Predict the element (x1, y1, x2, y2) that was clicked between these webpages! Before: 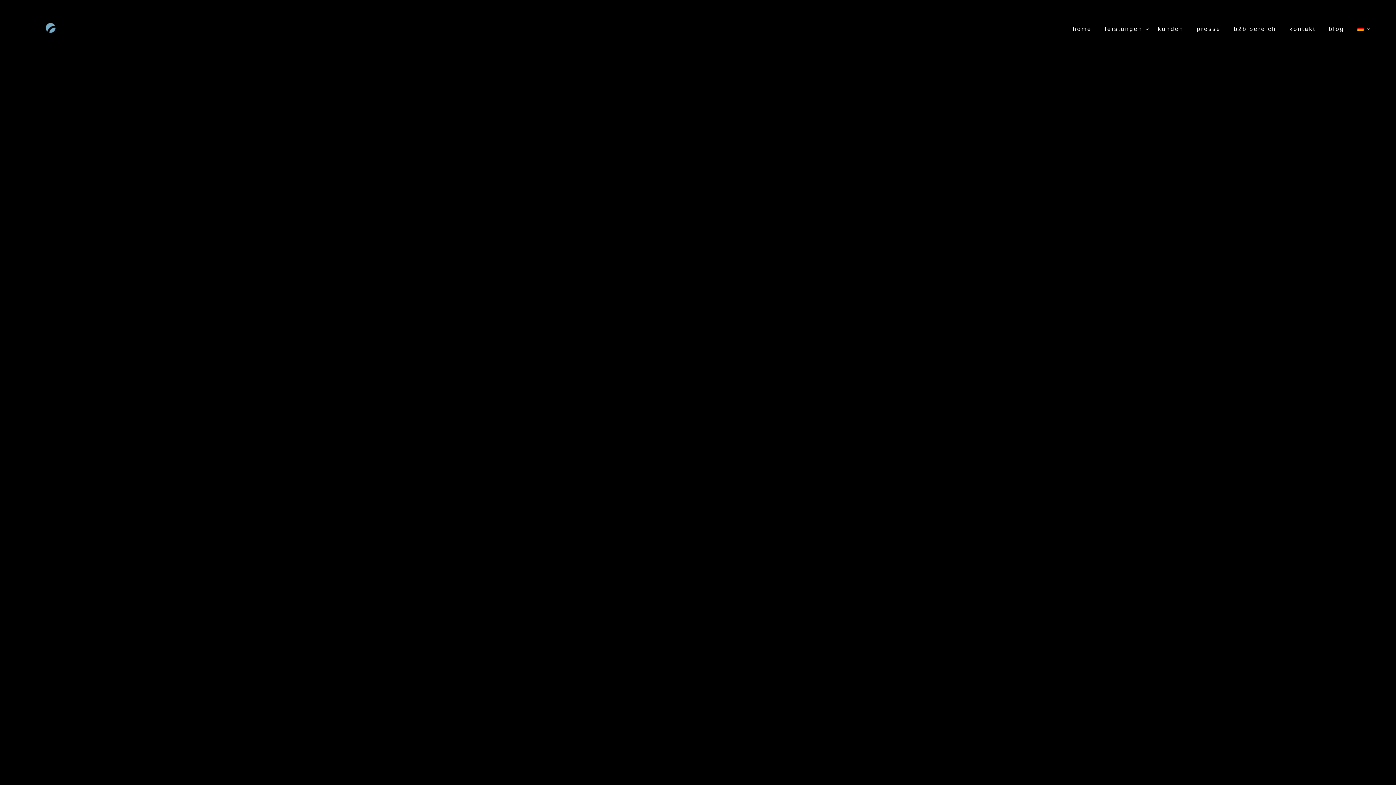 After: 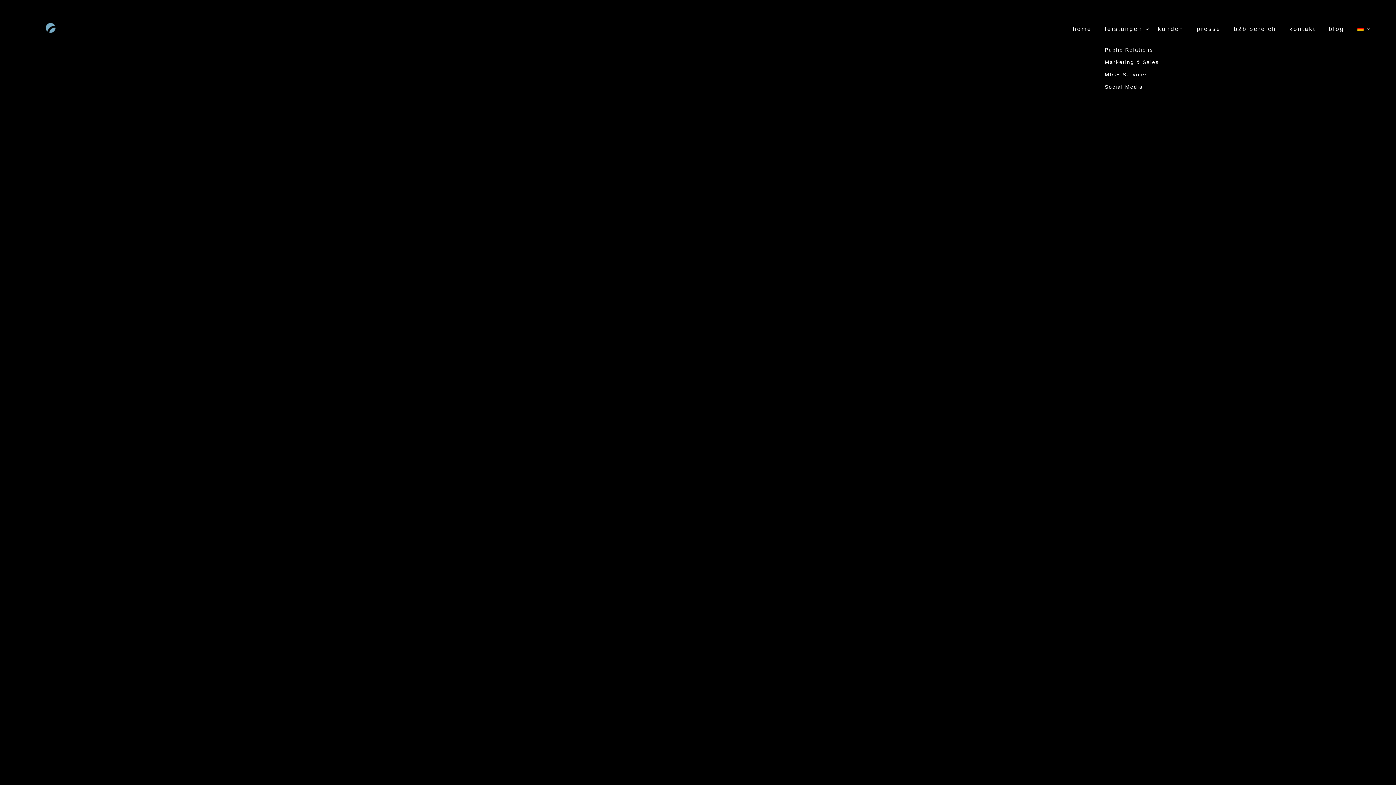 Action: bbox: (1100, 21, 1147, 36) label: leistungen